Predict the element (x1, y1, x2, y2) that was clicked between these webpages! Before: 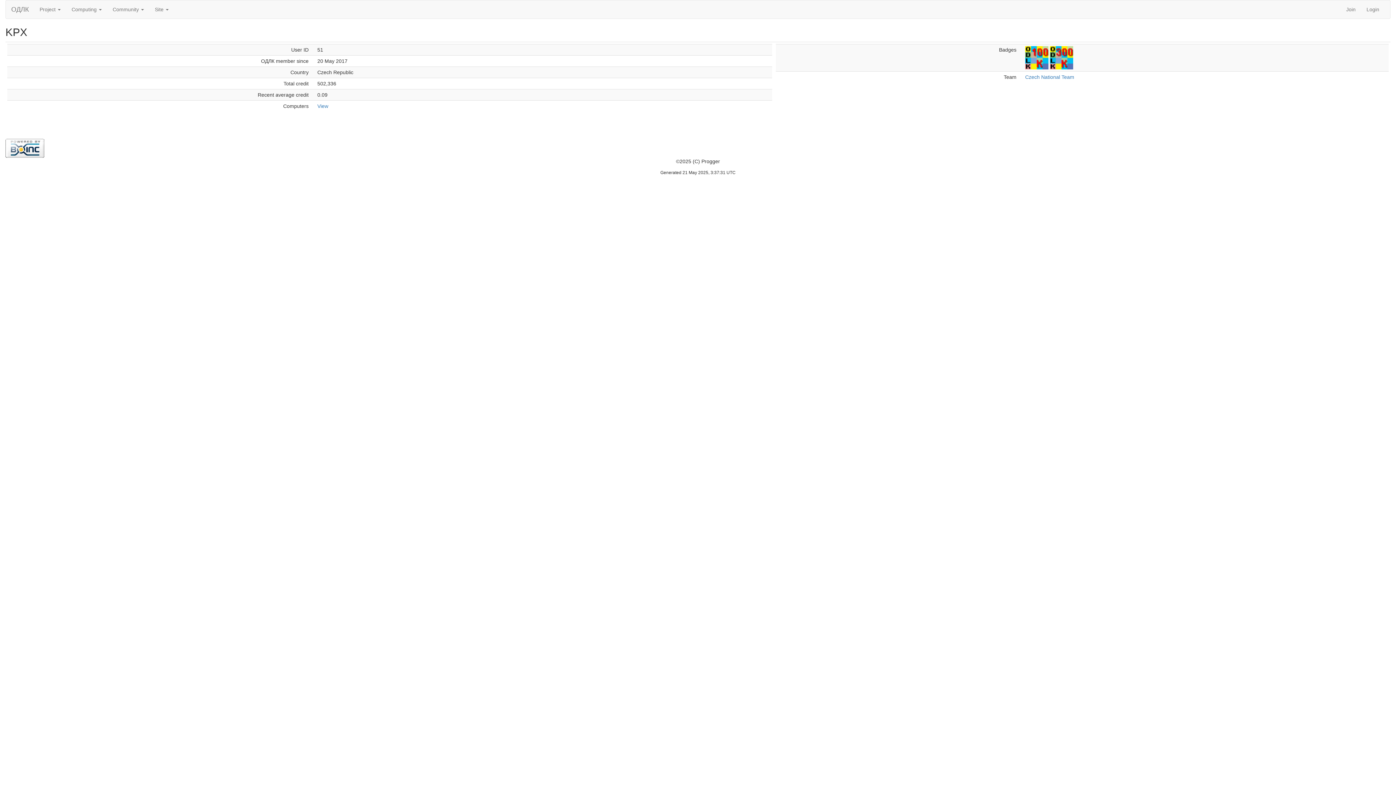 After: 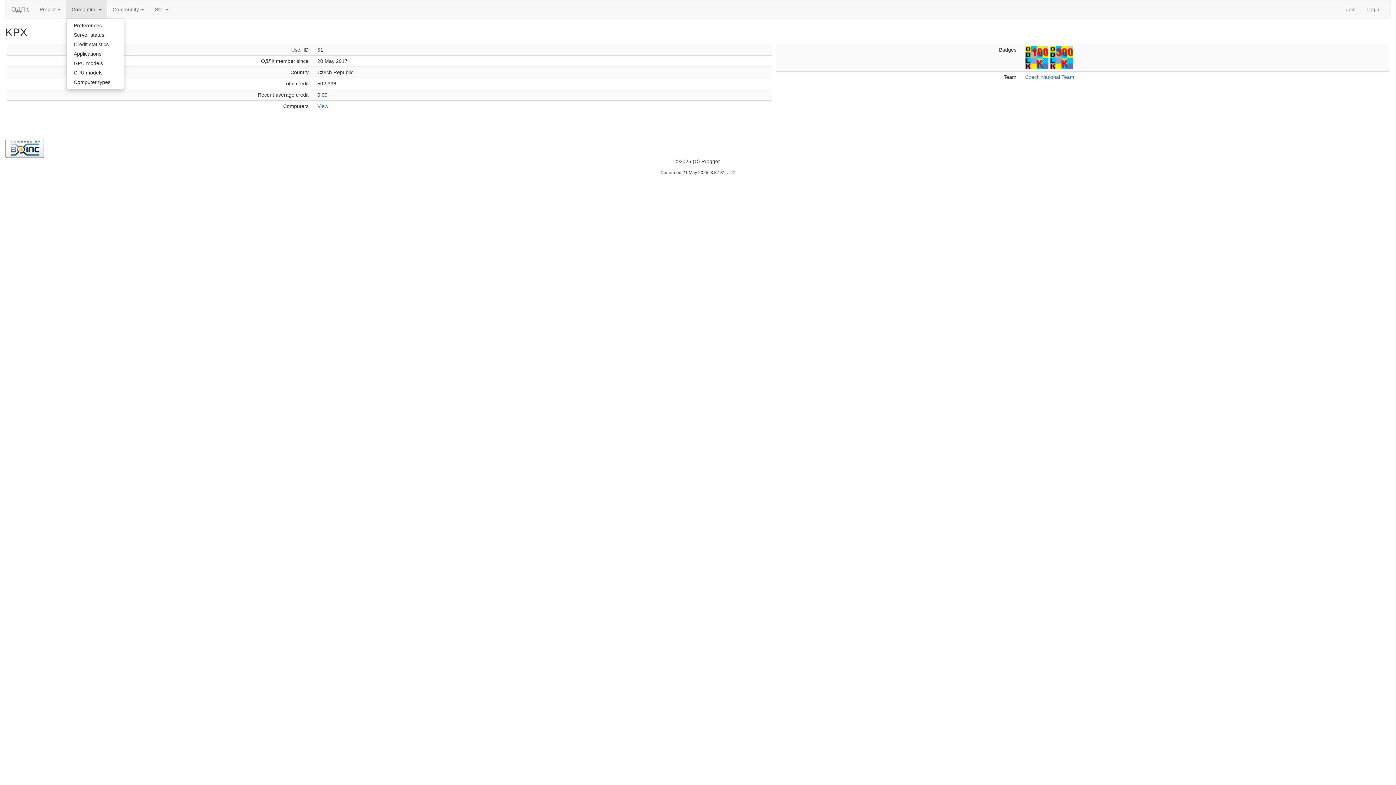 Action: bbox: (66, 0, 107, 18) label: Computing 